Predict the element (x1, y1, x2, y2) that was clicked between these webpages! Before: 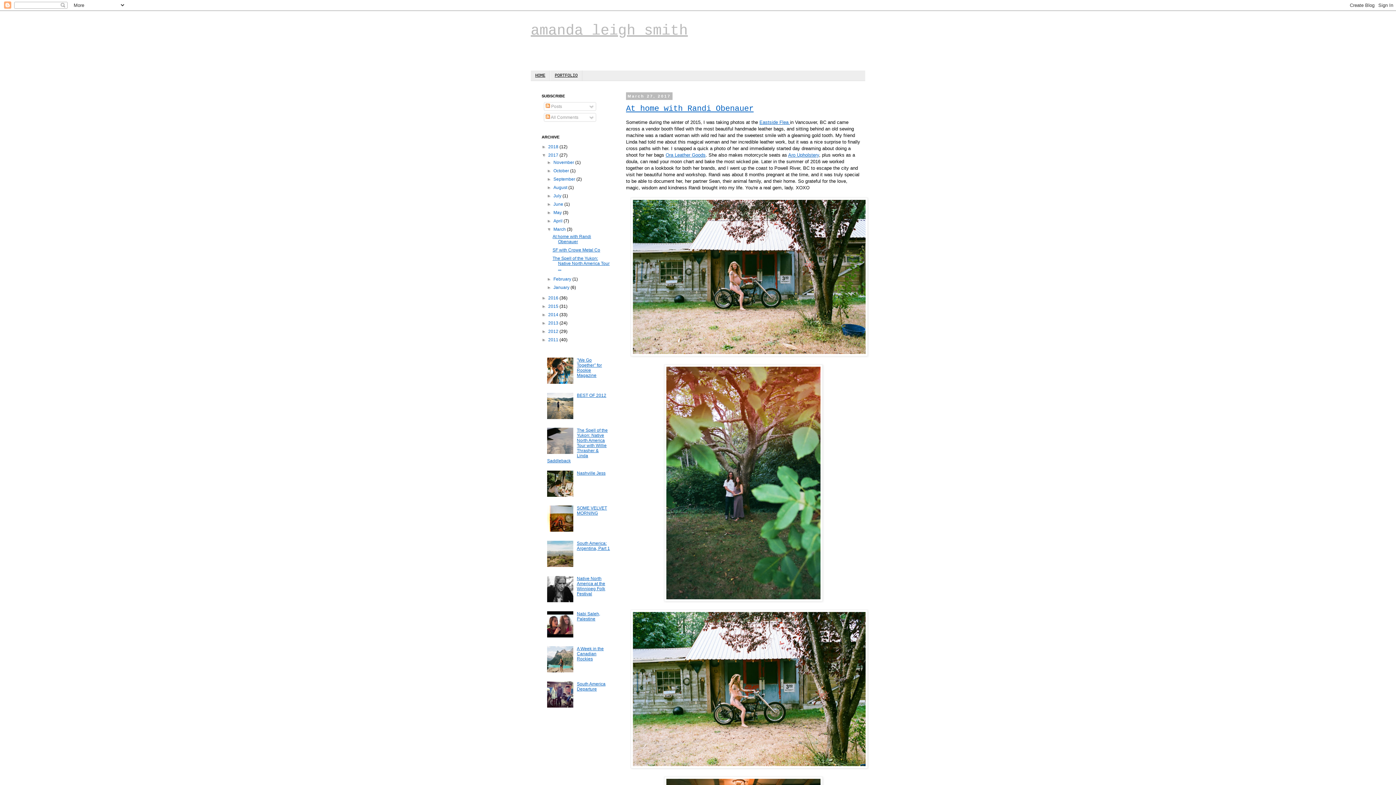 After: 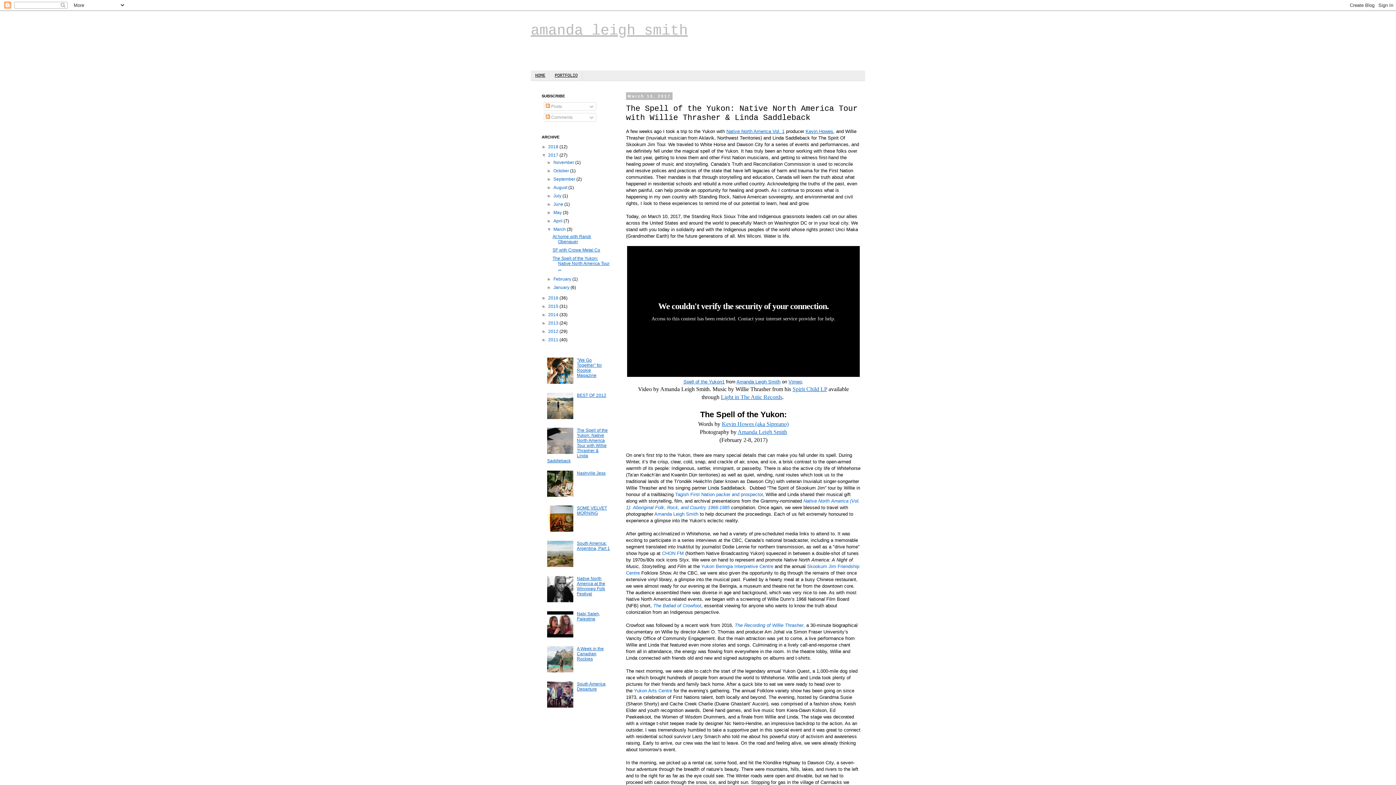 Action: label: The Spell of the Yukon: Native North America Tour with Willie Thrasher & Linda Saddleback bbox: (547, 428, 607, 463)